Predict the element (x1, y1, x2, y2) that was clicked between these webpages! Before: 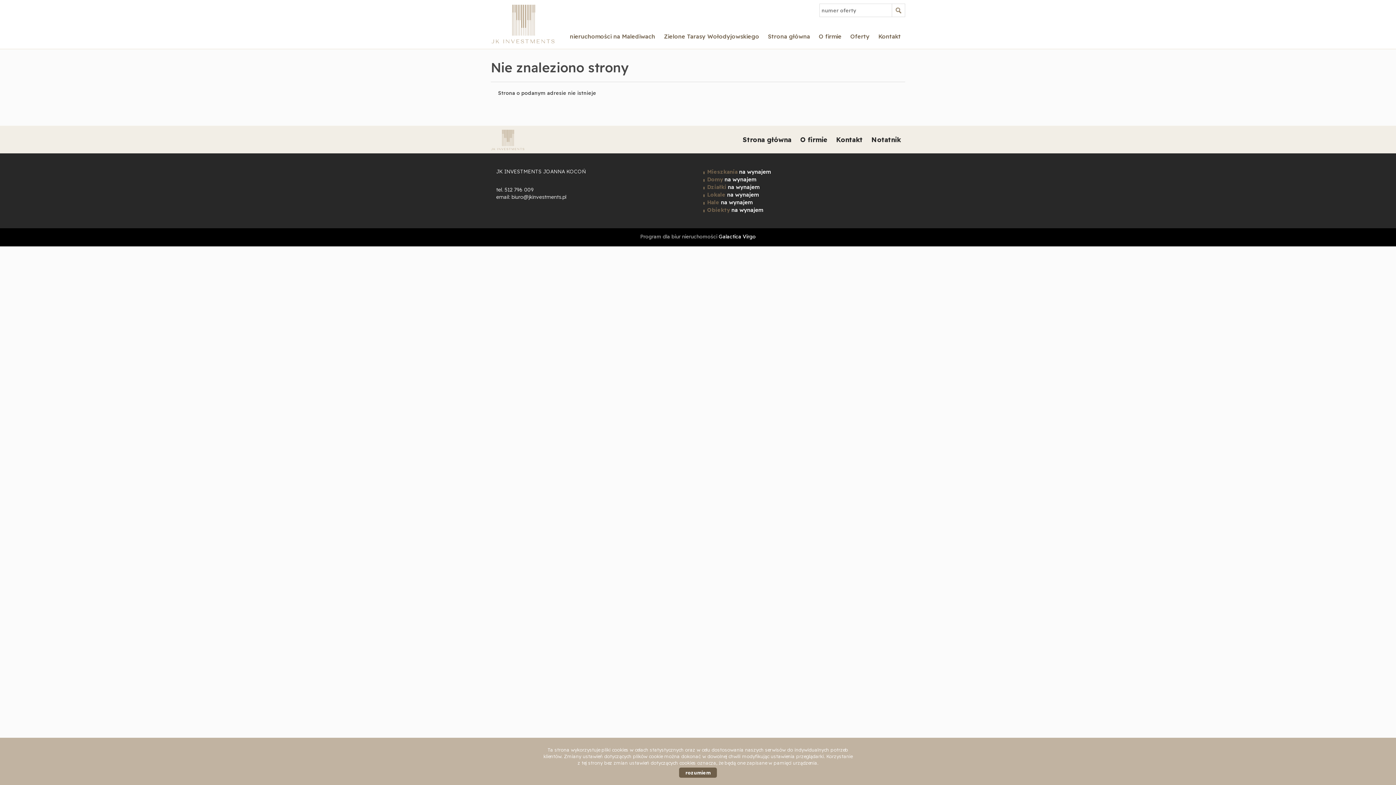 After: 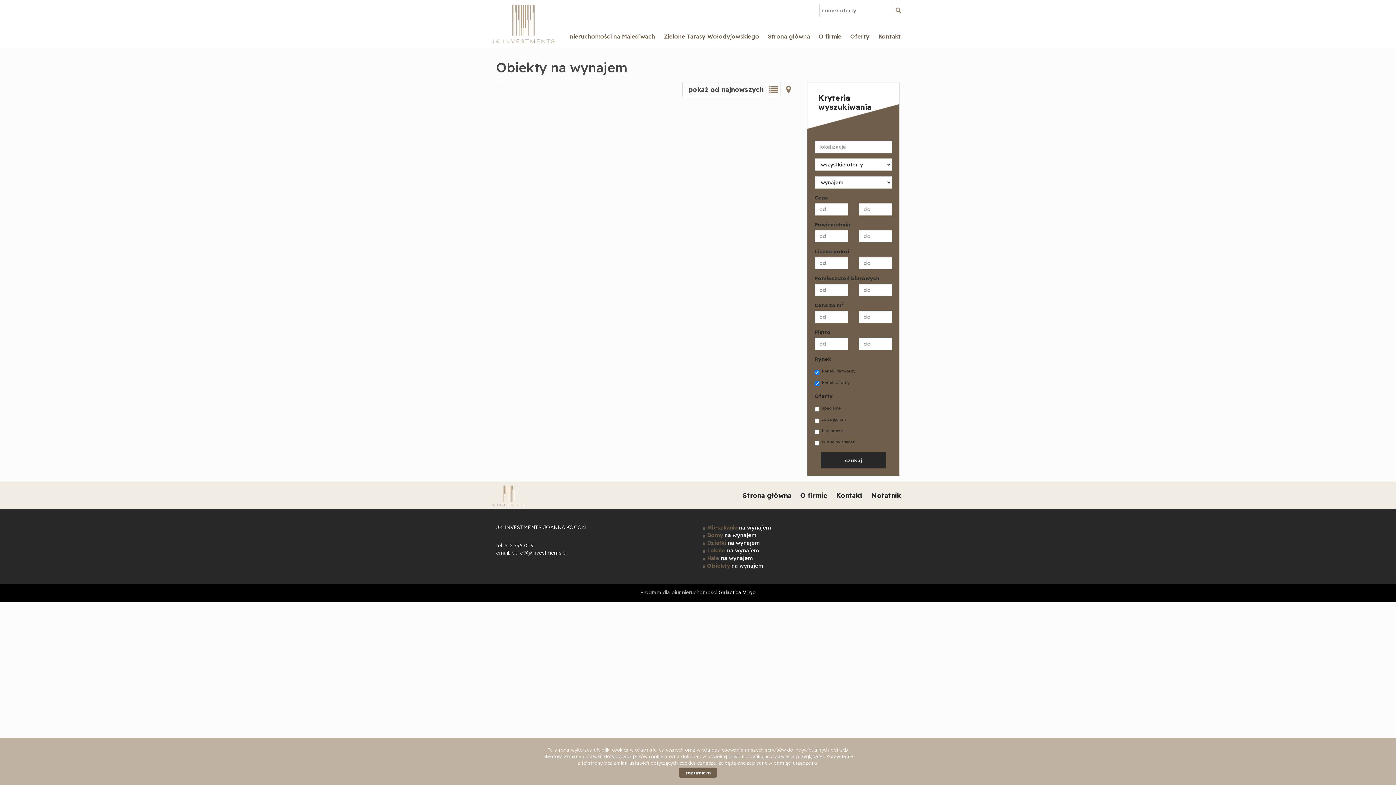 Action: bbox: (707, 206, 763, 213) label: Obiekty na wynajem